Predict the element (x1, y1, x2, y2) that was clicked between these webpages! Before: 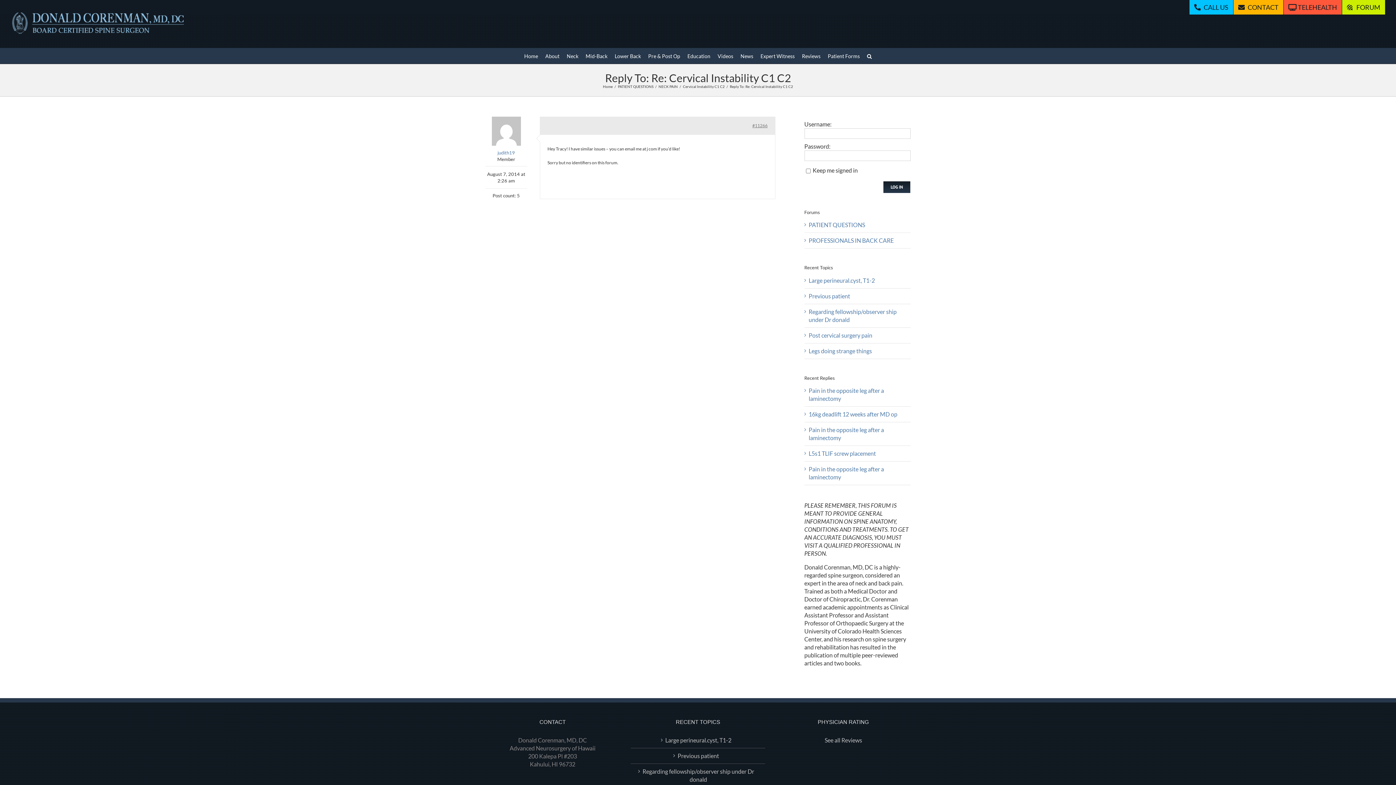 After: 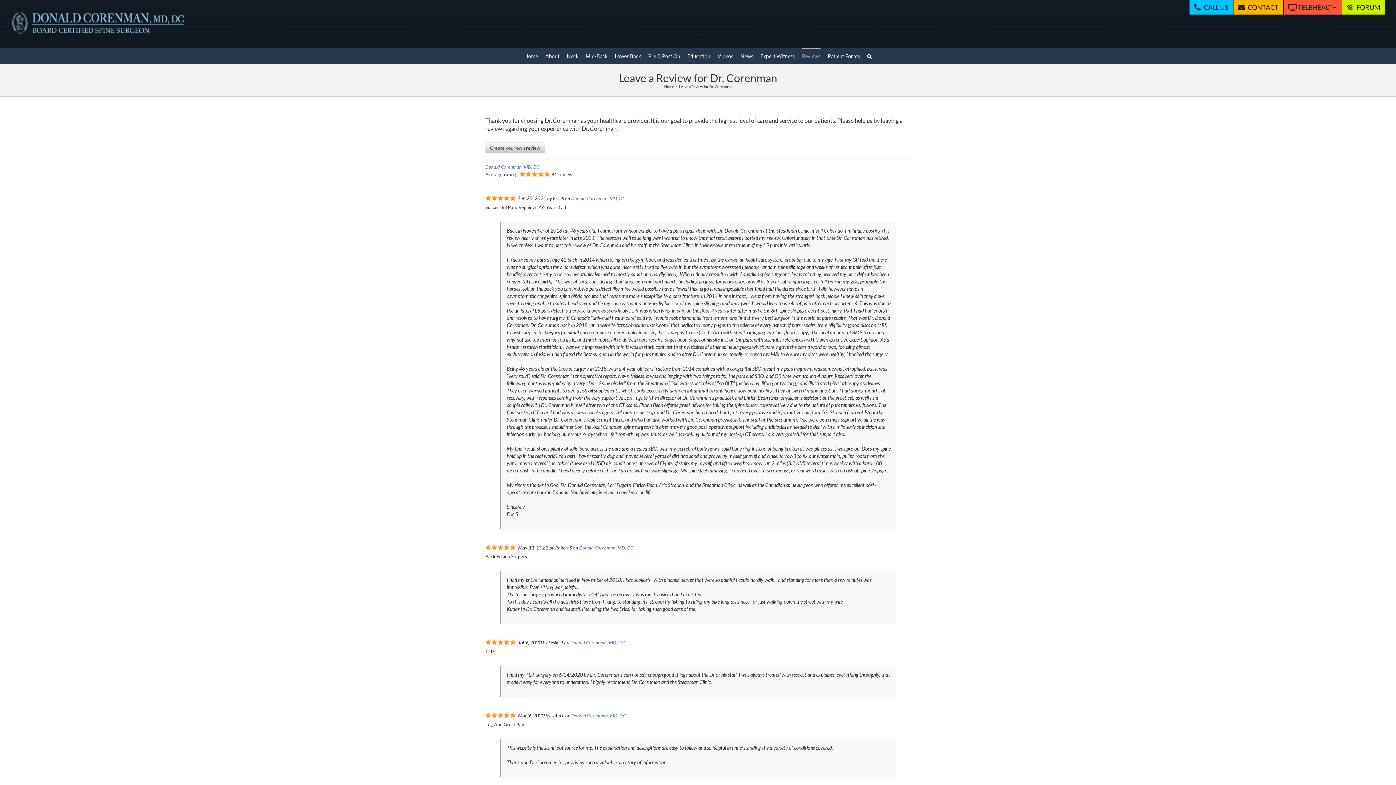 Action: label: Reviews bbox: (802, 48, 820, 63)